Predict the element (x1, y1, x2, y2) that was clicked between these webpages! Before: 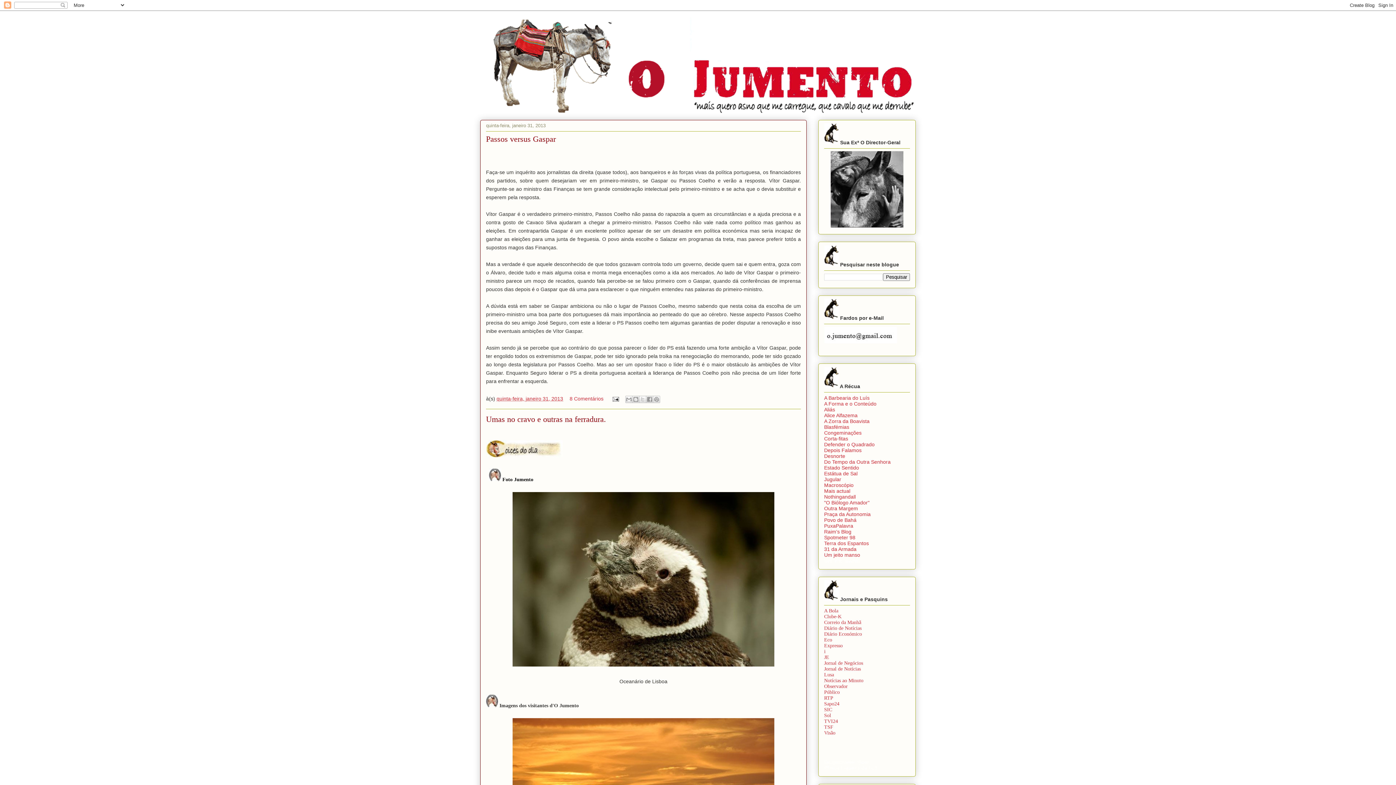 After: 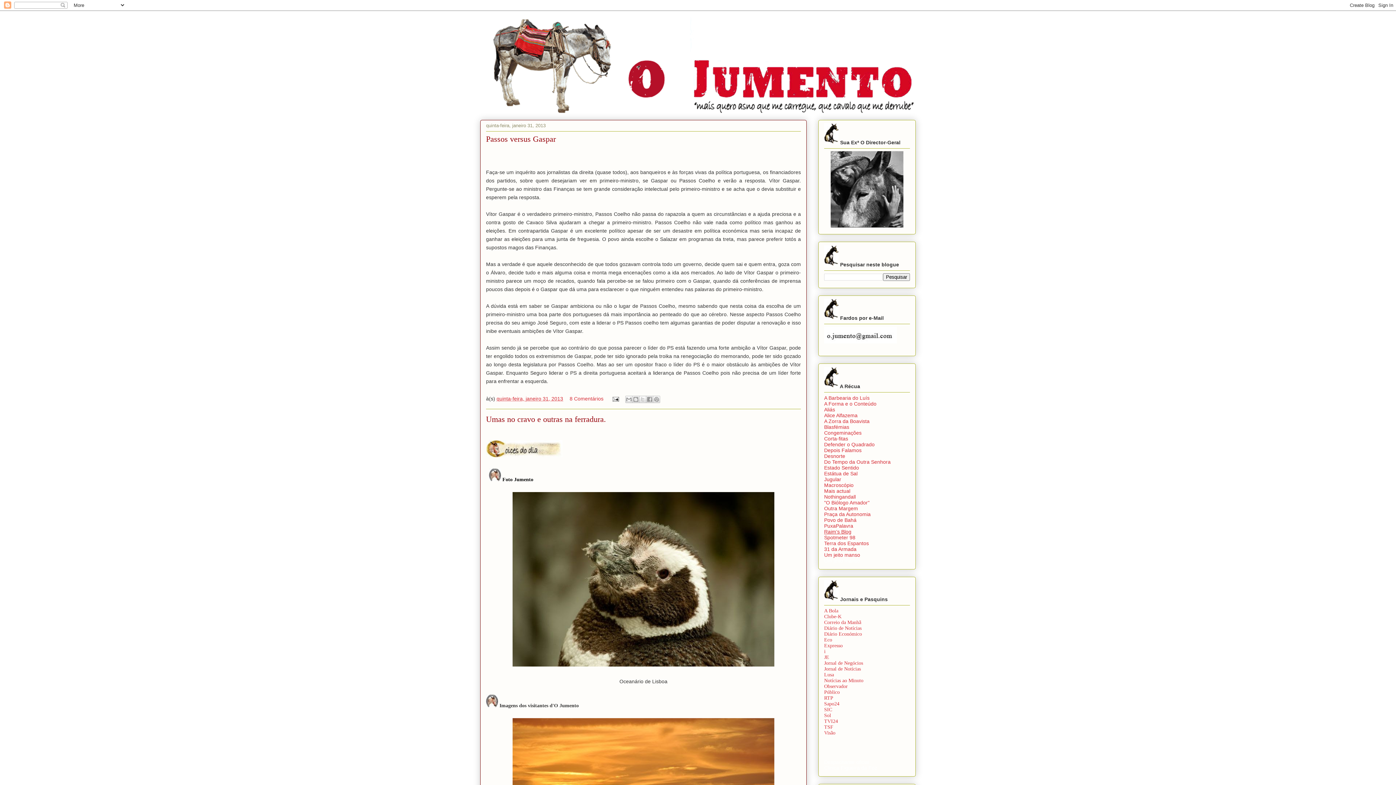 Action: label: Raim’s Blog bbox: (824, 528, 851, 534)